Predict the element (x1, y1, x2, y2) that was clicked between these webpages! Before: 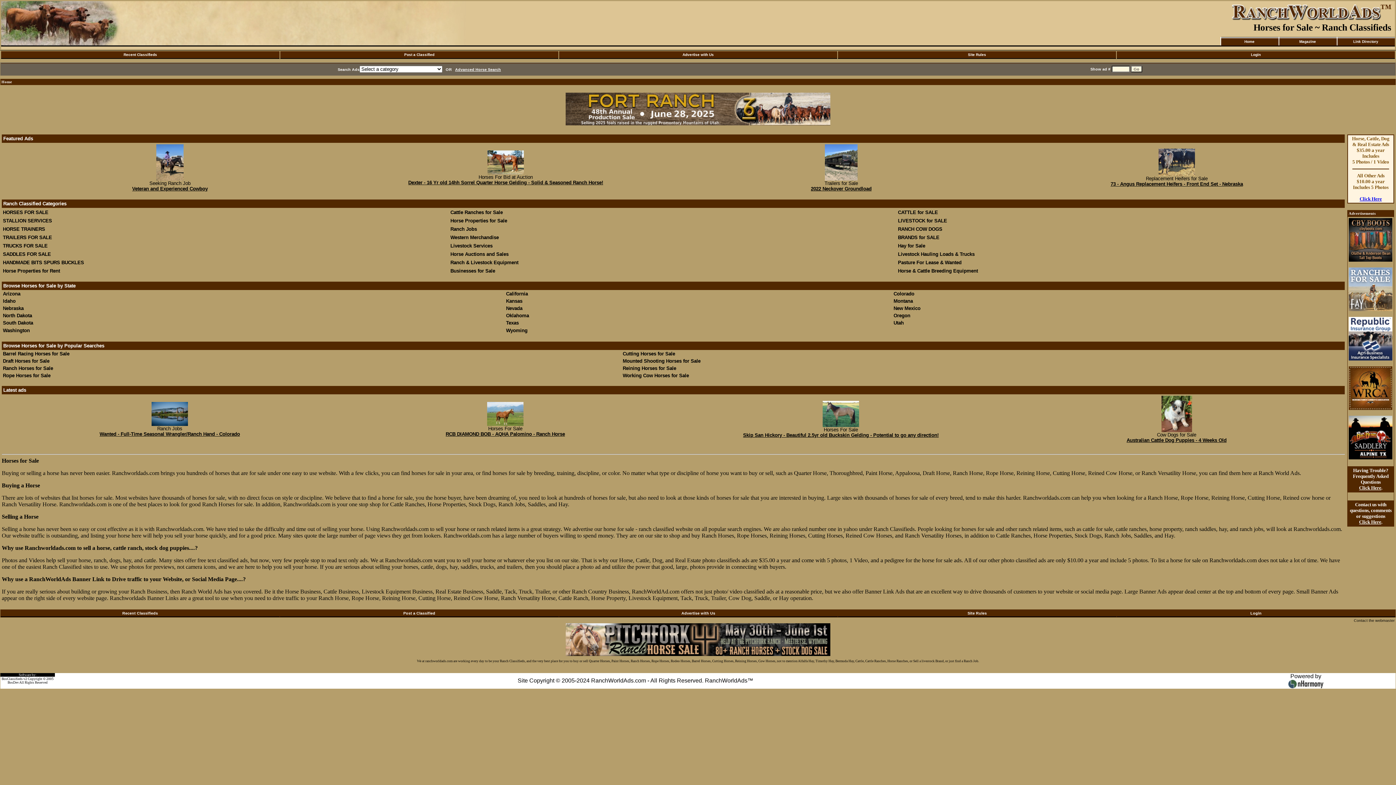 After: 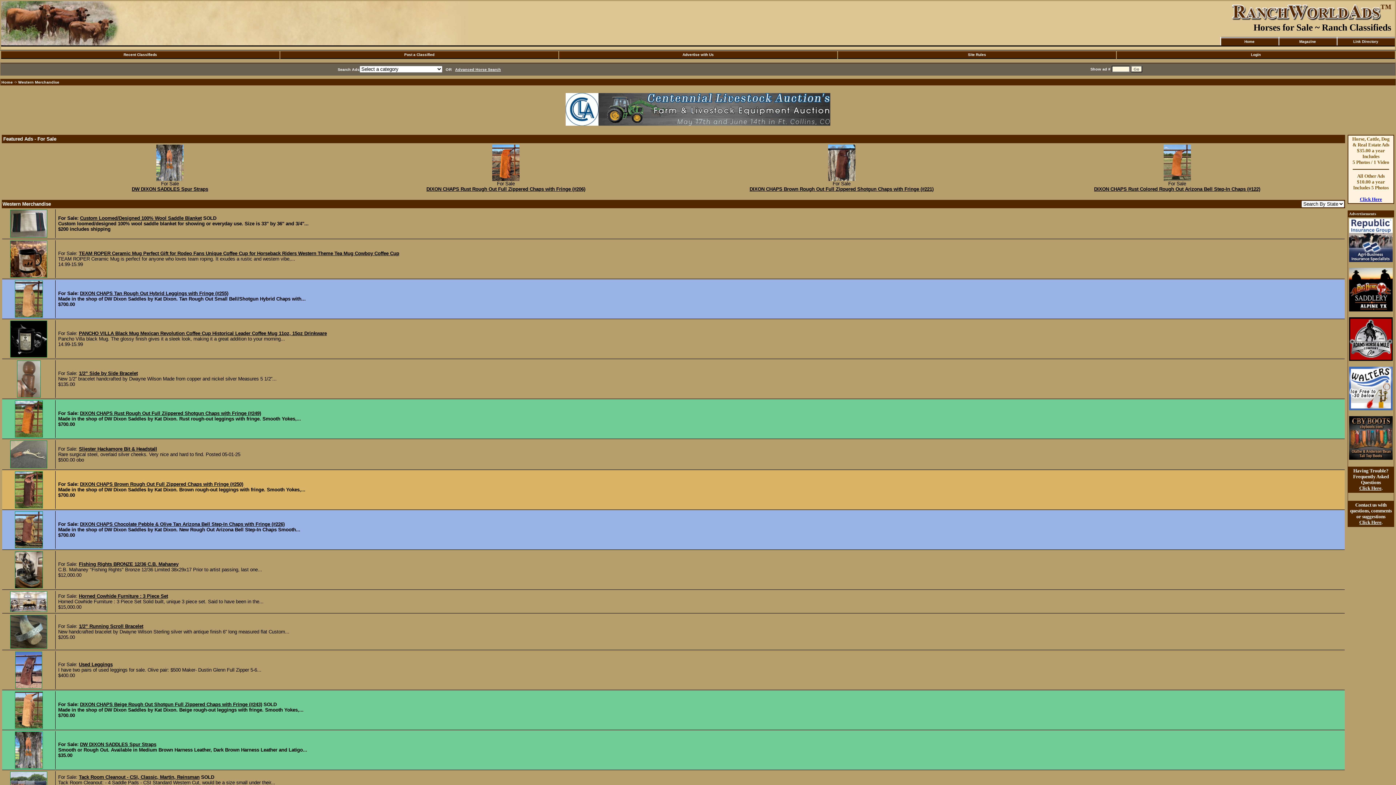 Action: bbox: (450, 234, 498, 240) label: Western Merchandise